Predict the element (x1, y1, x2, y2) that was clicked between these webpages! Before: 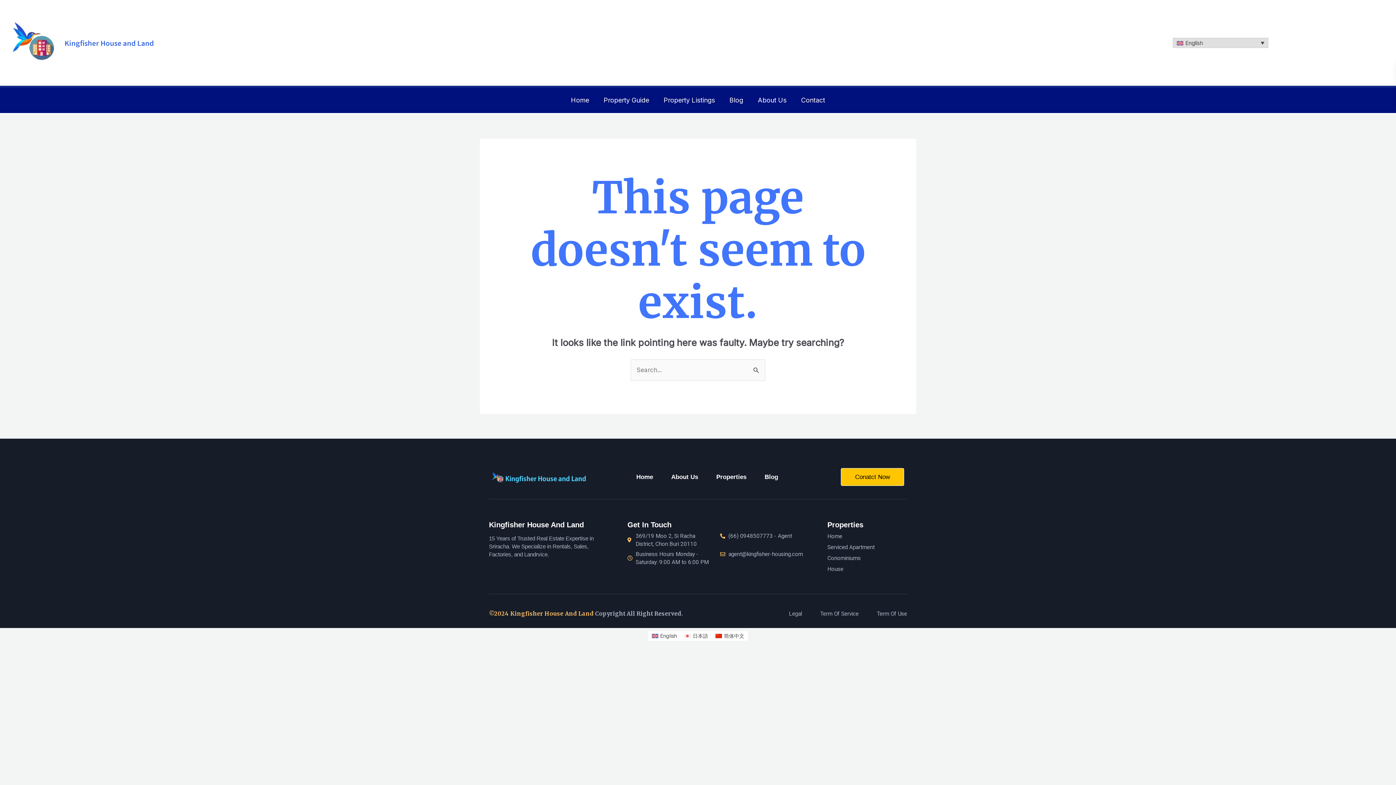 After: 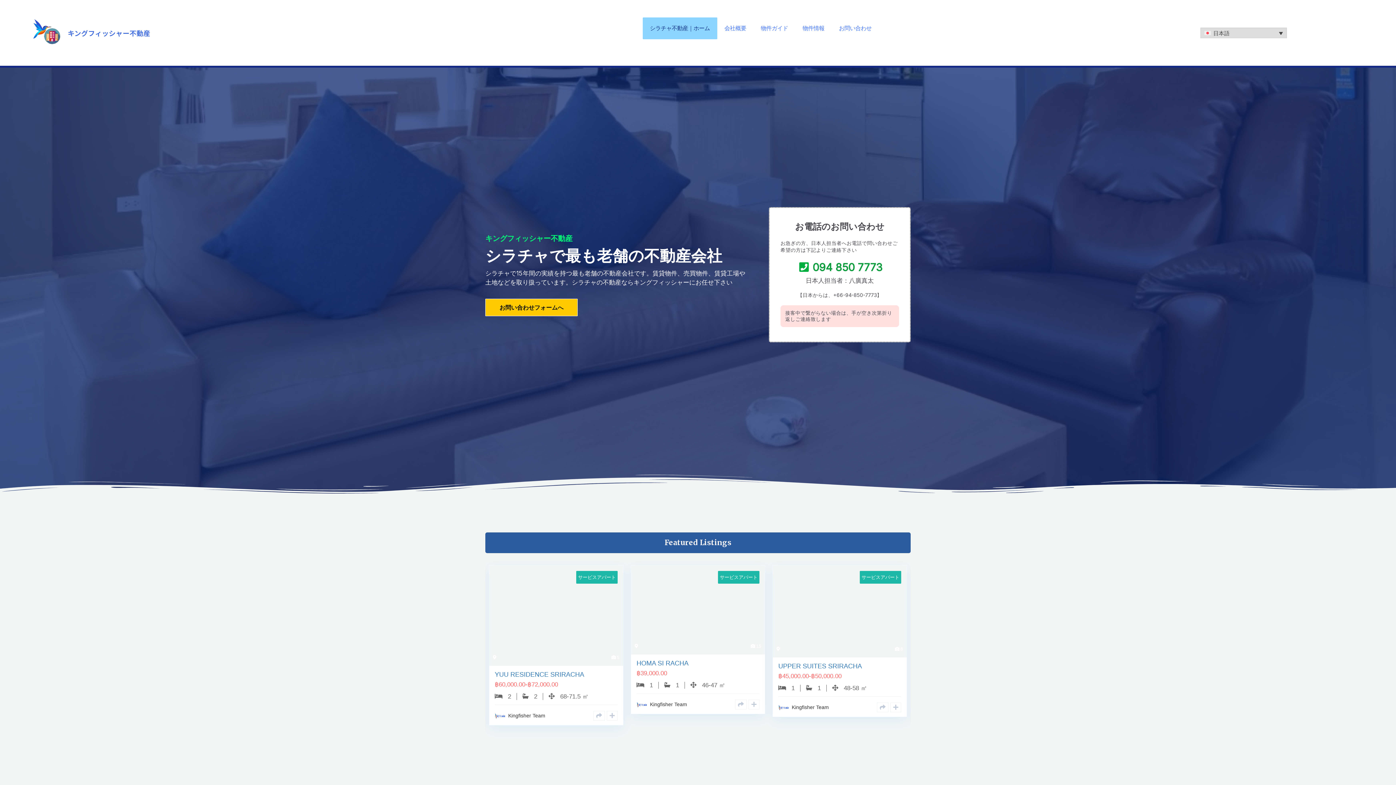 Action: label: 日本語 bbox: (680, 631, 711, 641)